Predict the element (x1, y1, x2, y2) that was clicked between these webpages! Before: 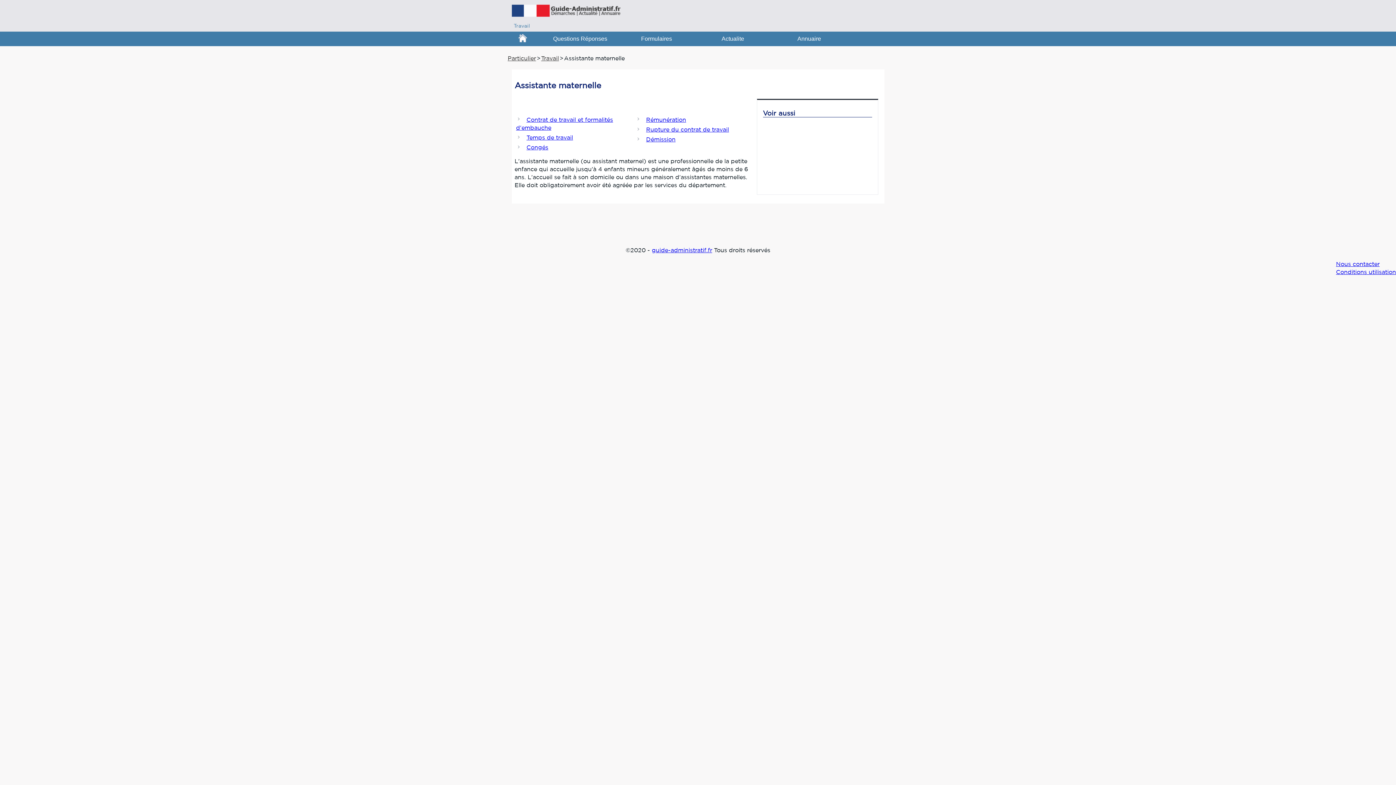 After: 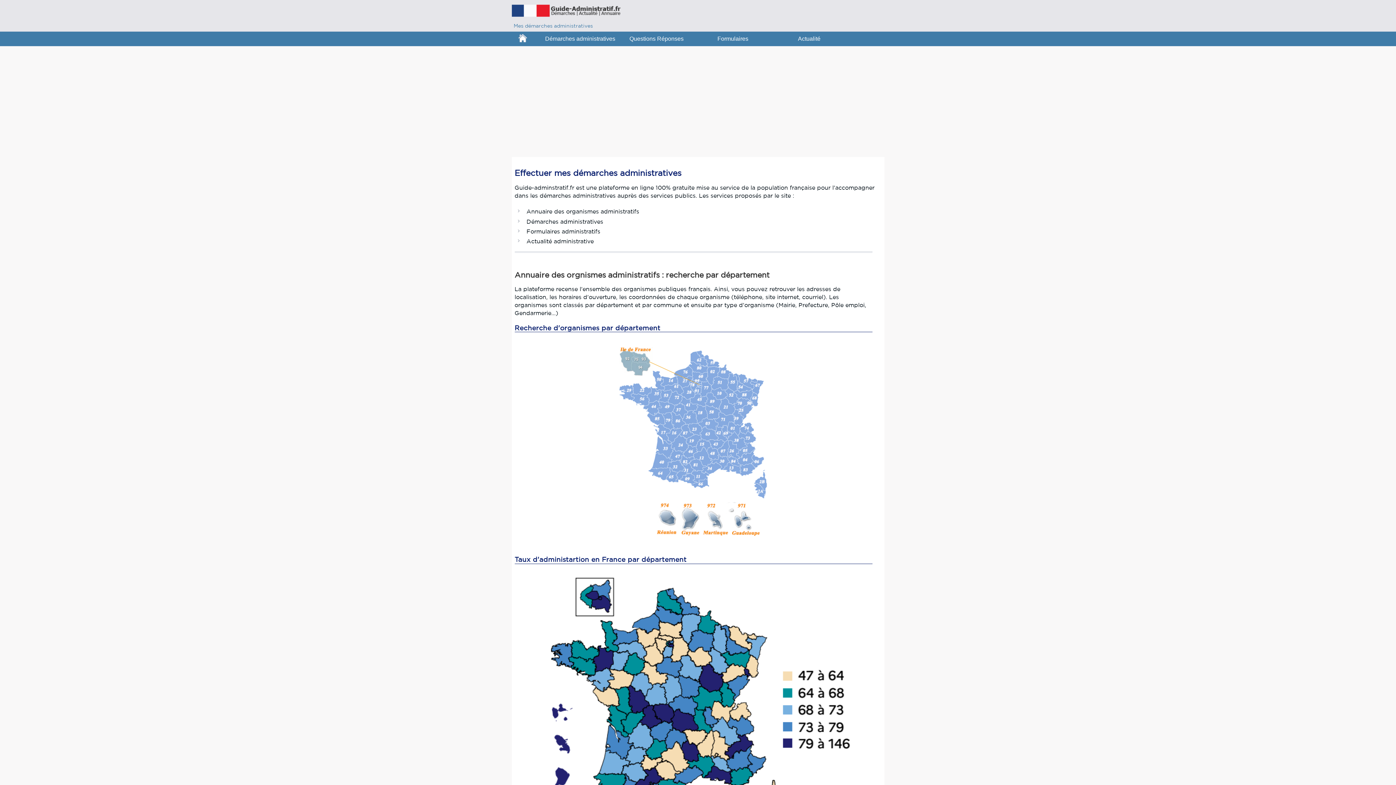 Action: label: Particulier bbox: (507, 54, 536, 61)